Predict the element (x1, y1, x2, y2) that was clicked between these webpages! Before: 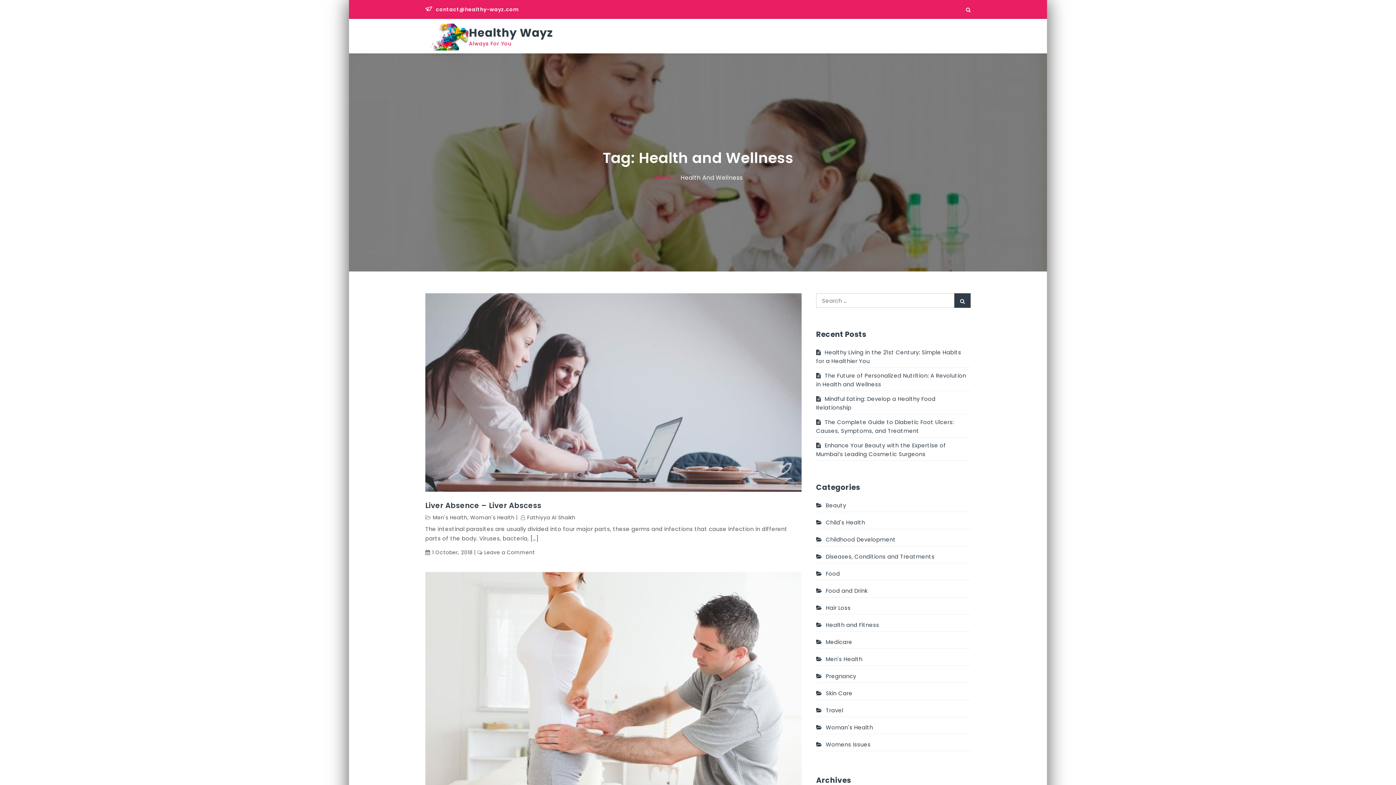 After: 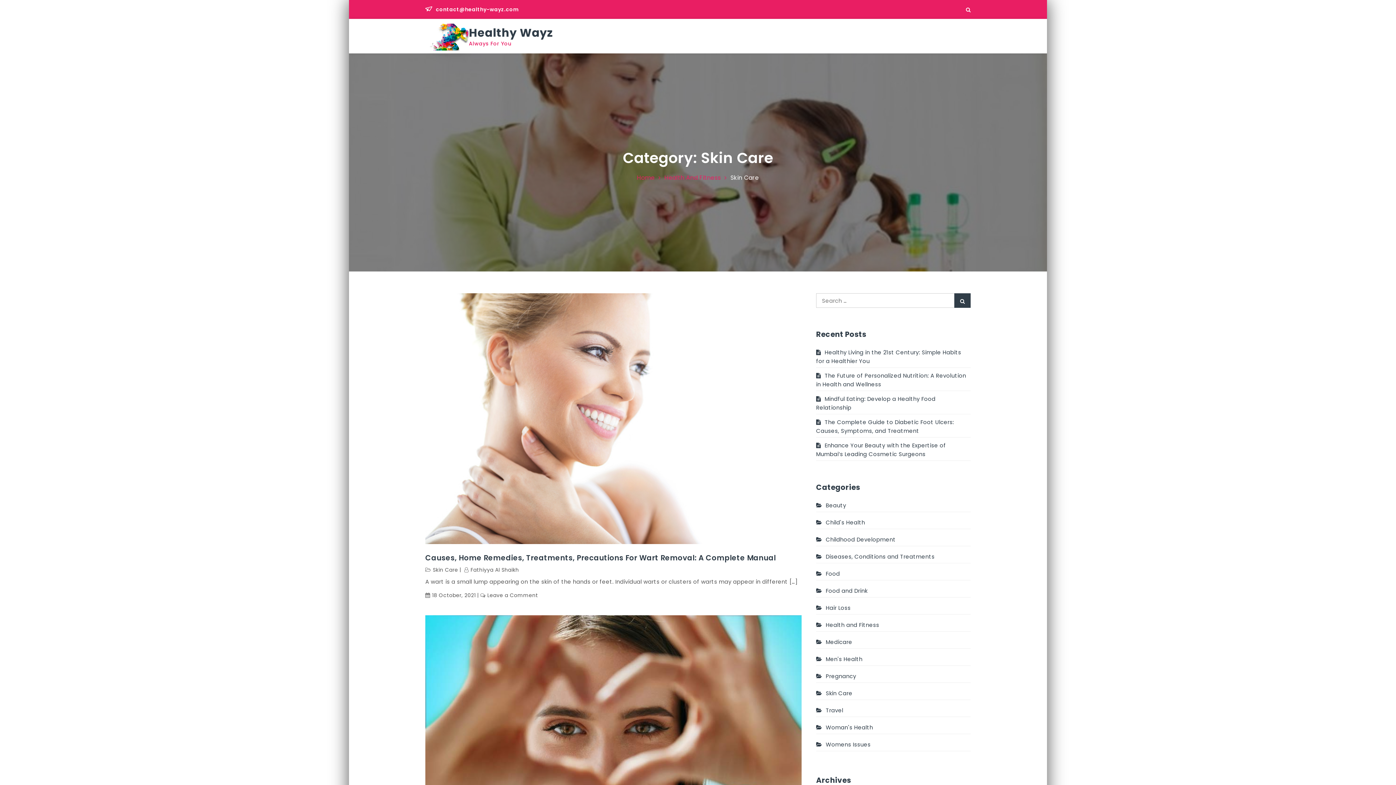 Action: label: Skin Care bbox: (816, 689, 852, 698)